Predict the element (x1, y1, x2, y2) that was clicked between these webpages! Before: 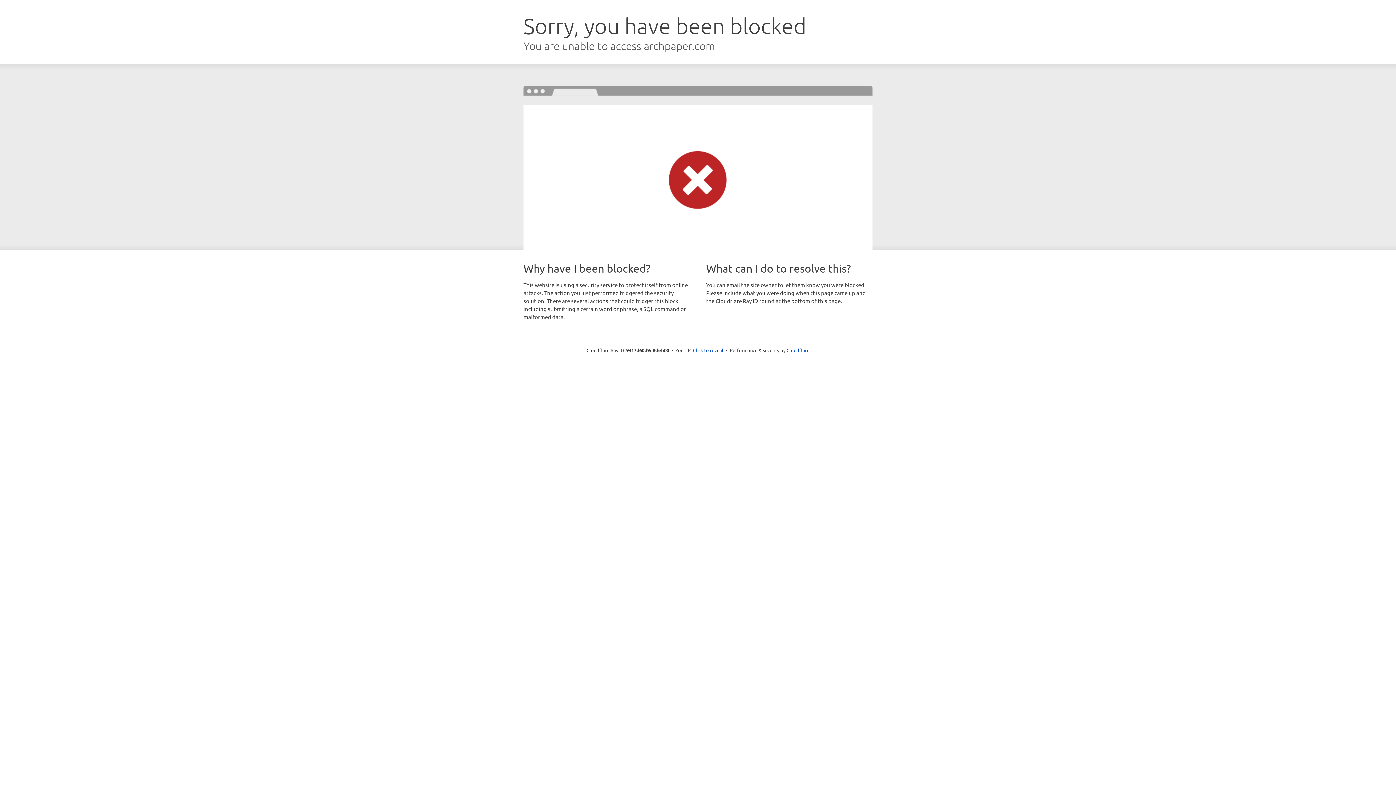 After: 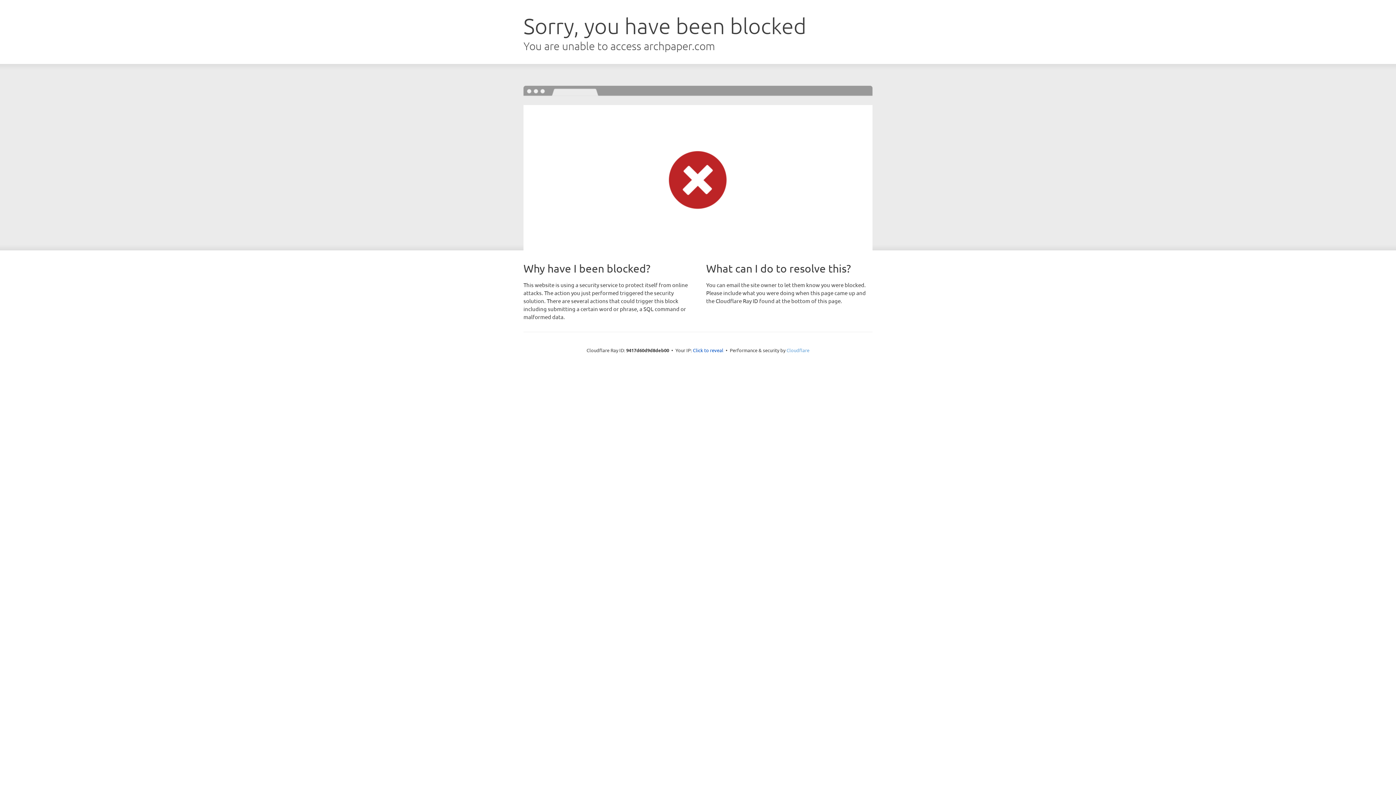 Action: bbox: (786, 347, 809, 353) label: Cloudflare